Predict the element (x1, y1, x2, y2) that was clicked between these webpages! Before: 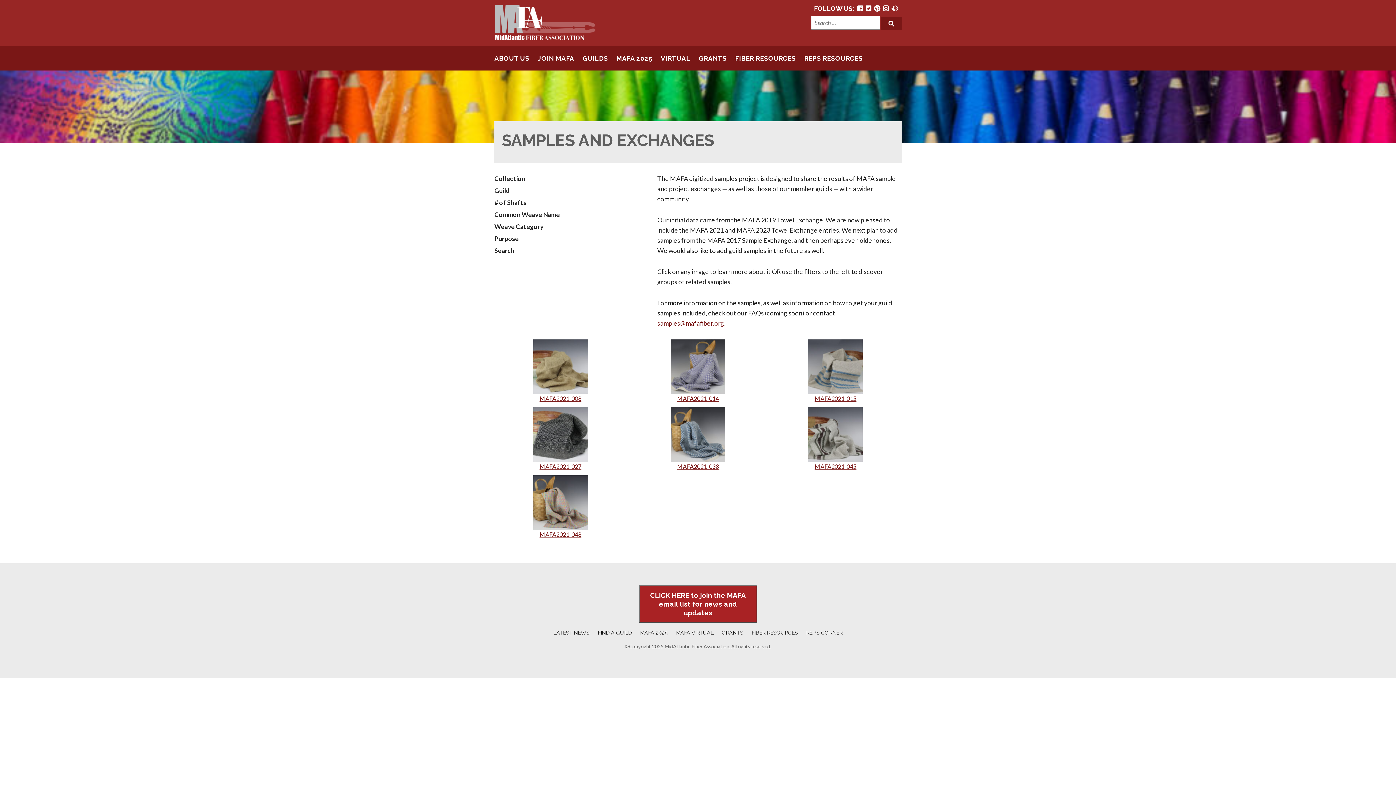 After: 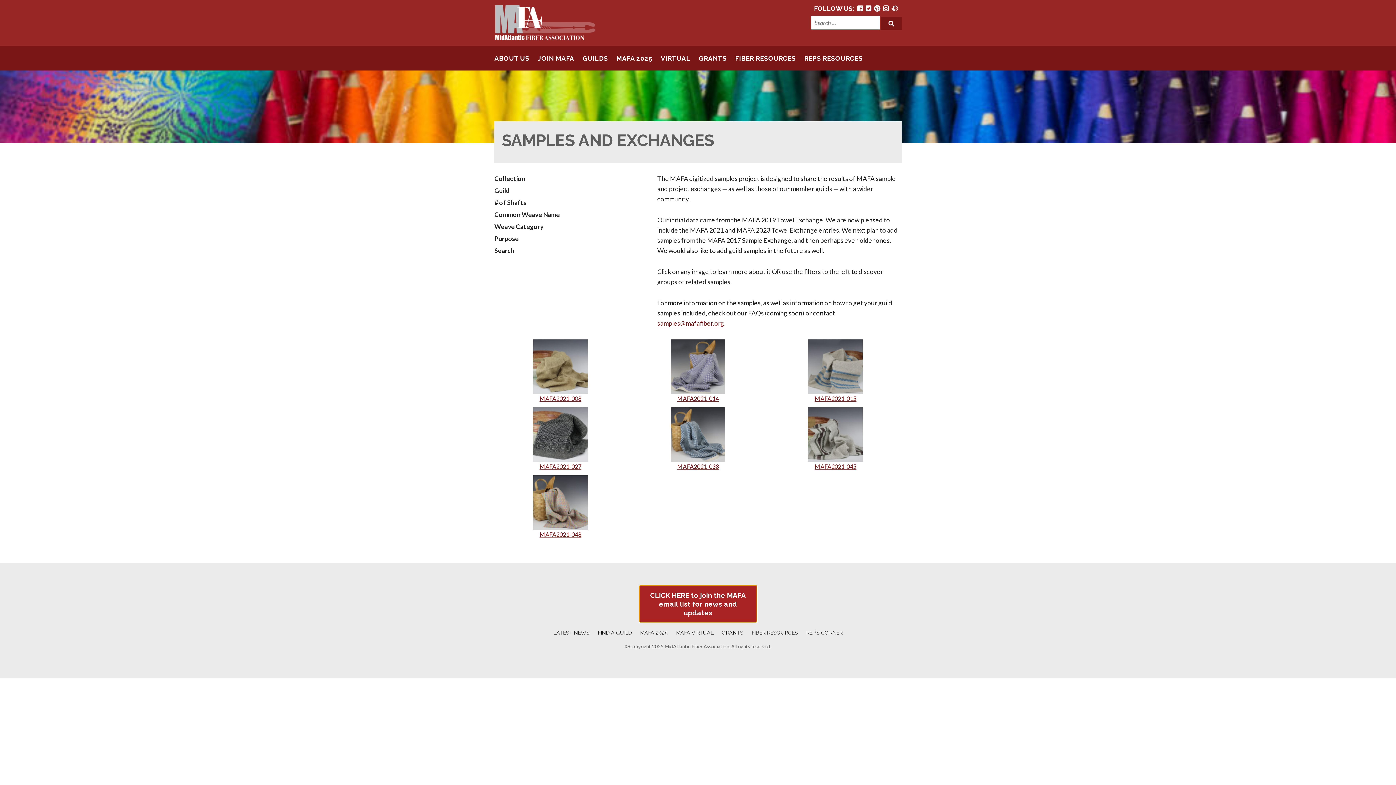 Action: bbox: (639, 585, 757, 622) label: CLICK HERE to join the MAFA email list for news and updates